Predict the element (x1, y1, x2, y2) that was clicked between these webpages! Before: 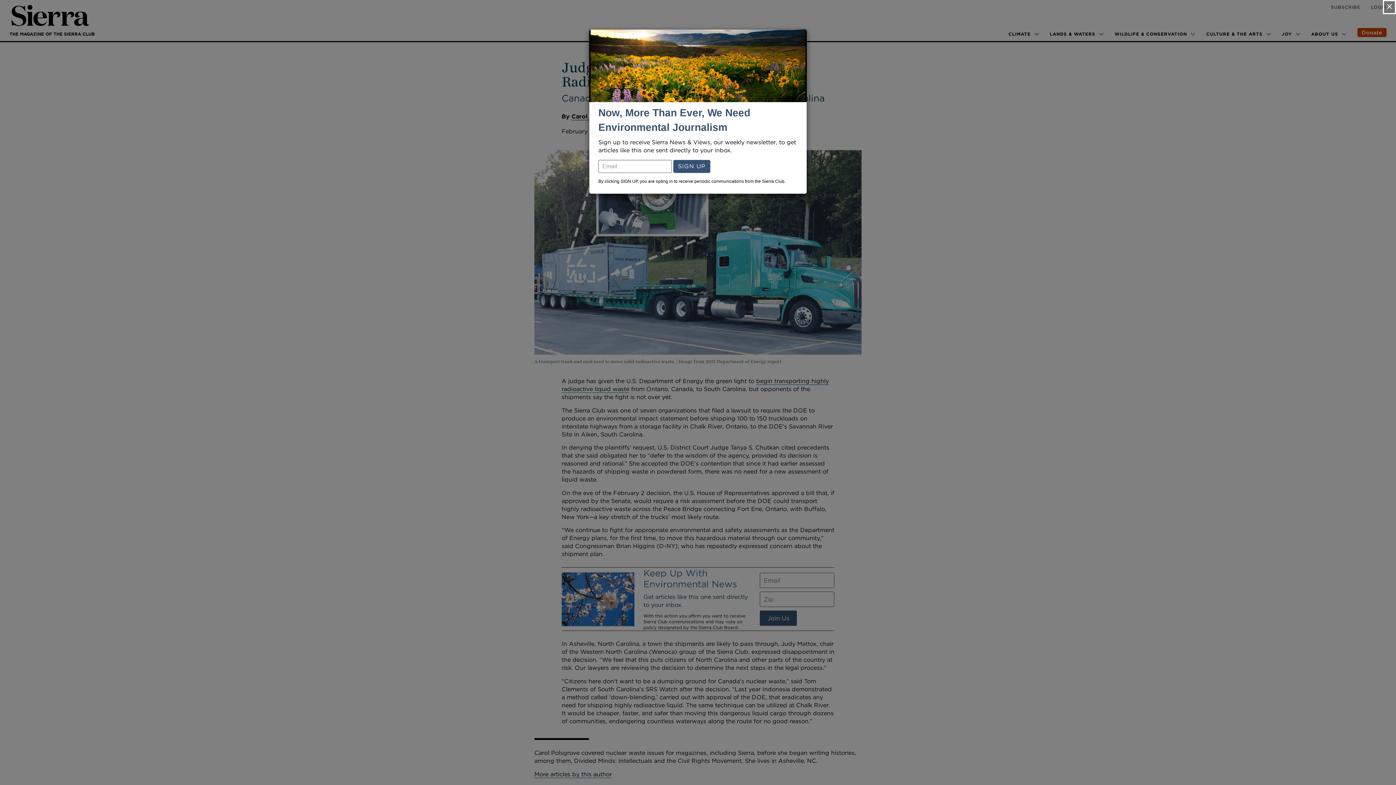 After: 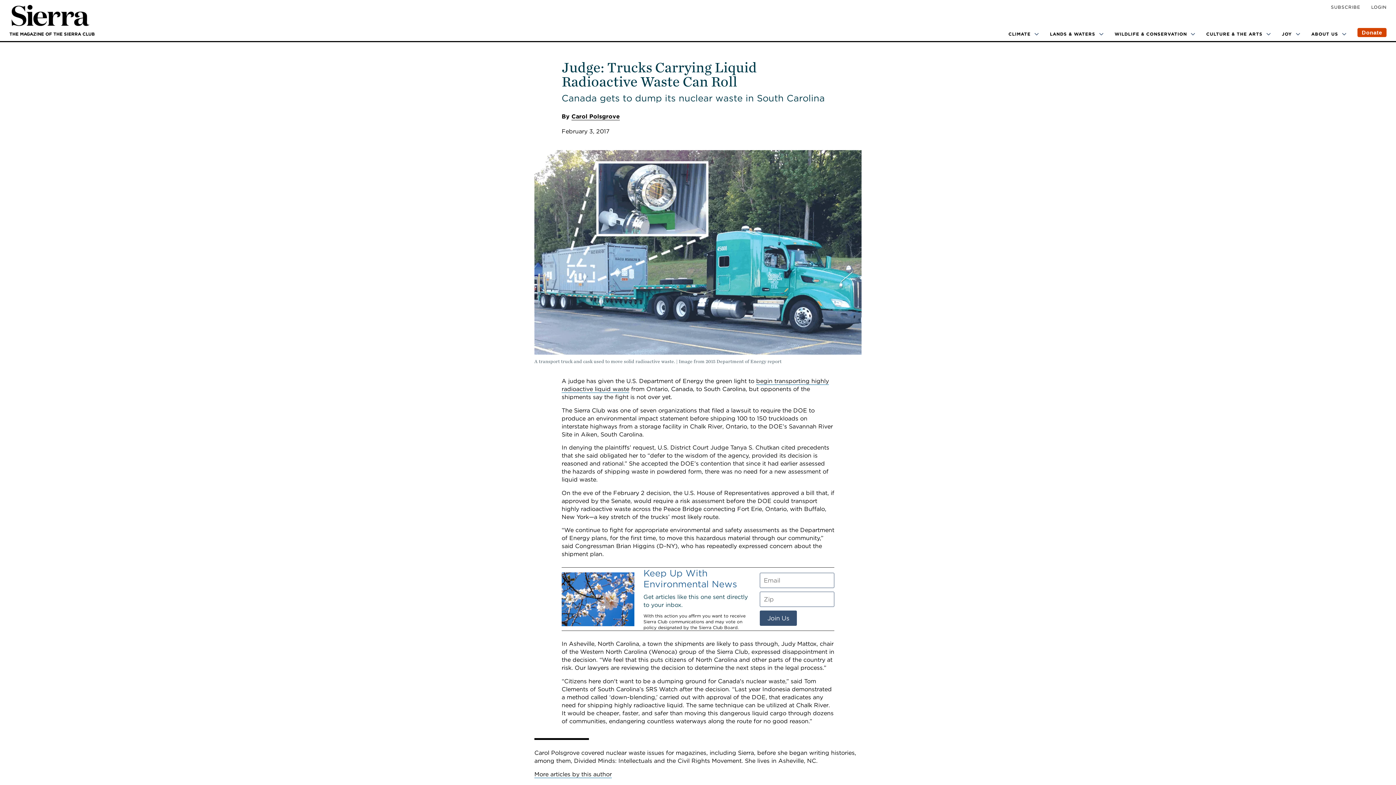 Action: bbox: (1383, 0, 1396, 14) label: Close